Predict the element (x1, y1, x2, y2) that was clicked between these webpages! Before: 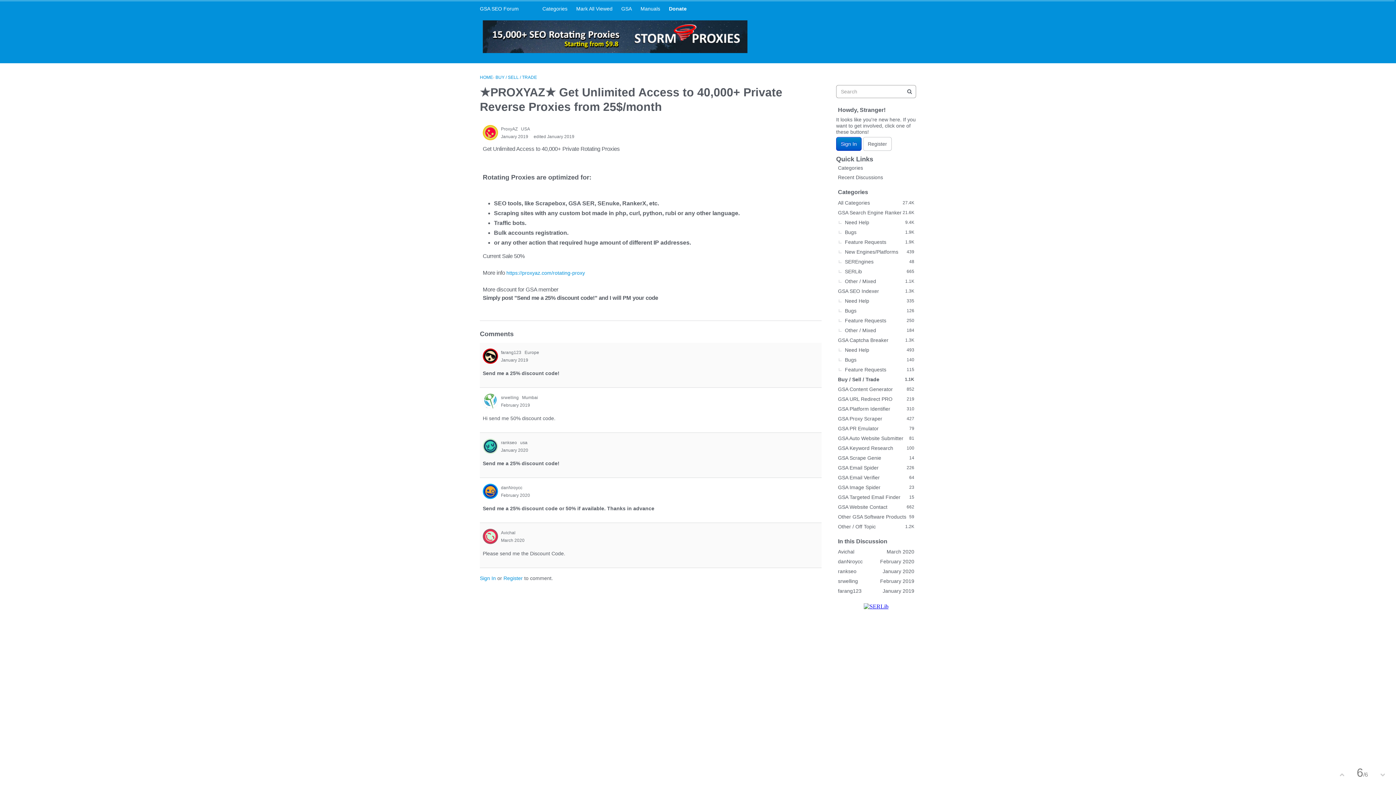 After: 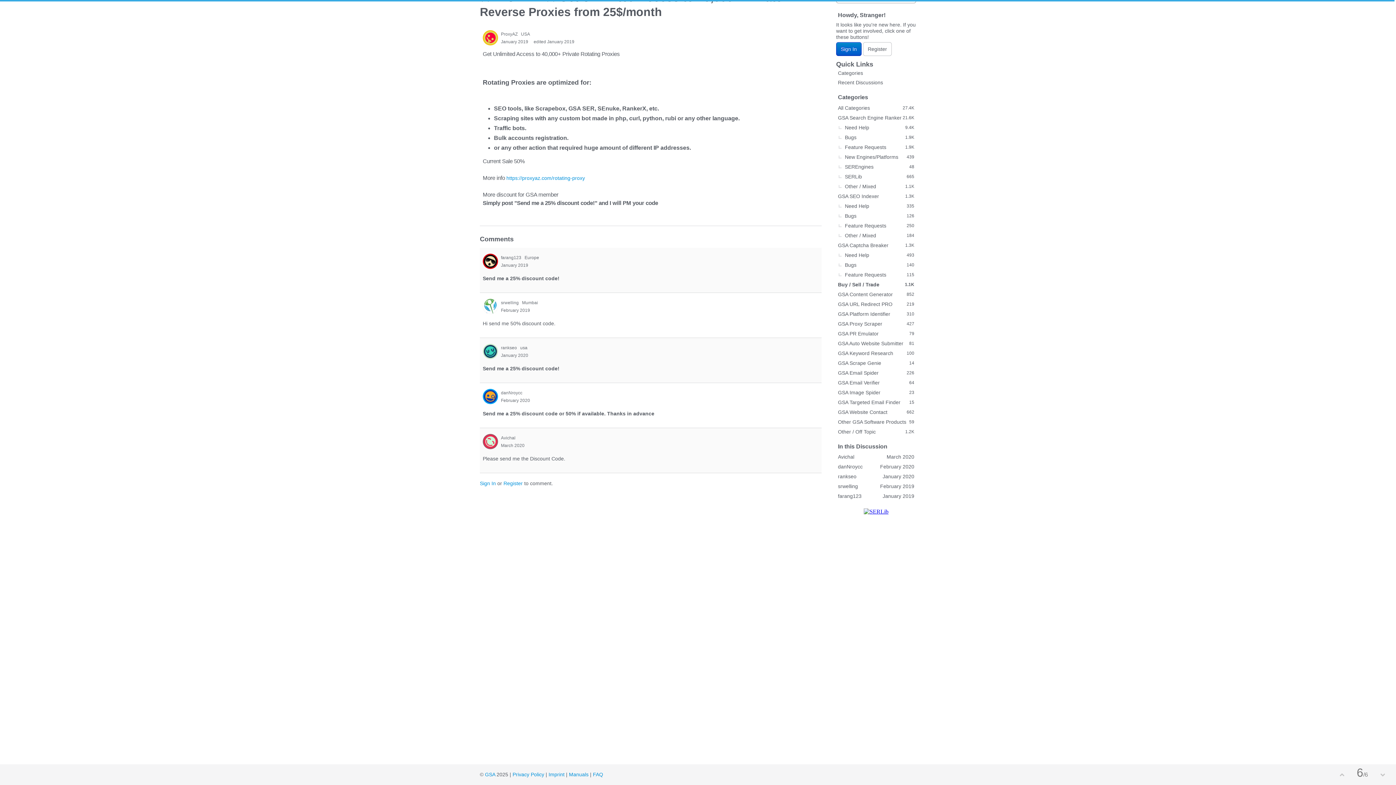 Action: label: January 2020 bbox: (501, 447, 528, 453)